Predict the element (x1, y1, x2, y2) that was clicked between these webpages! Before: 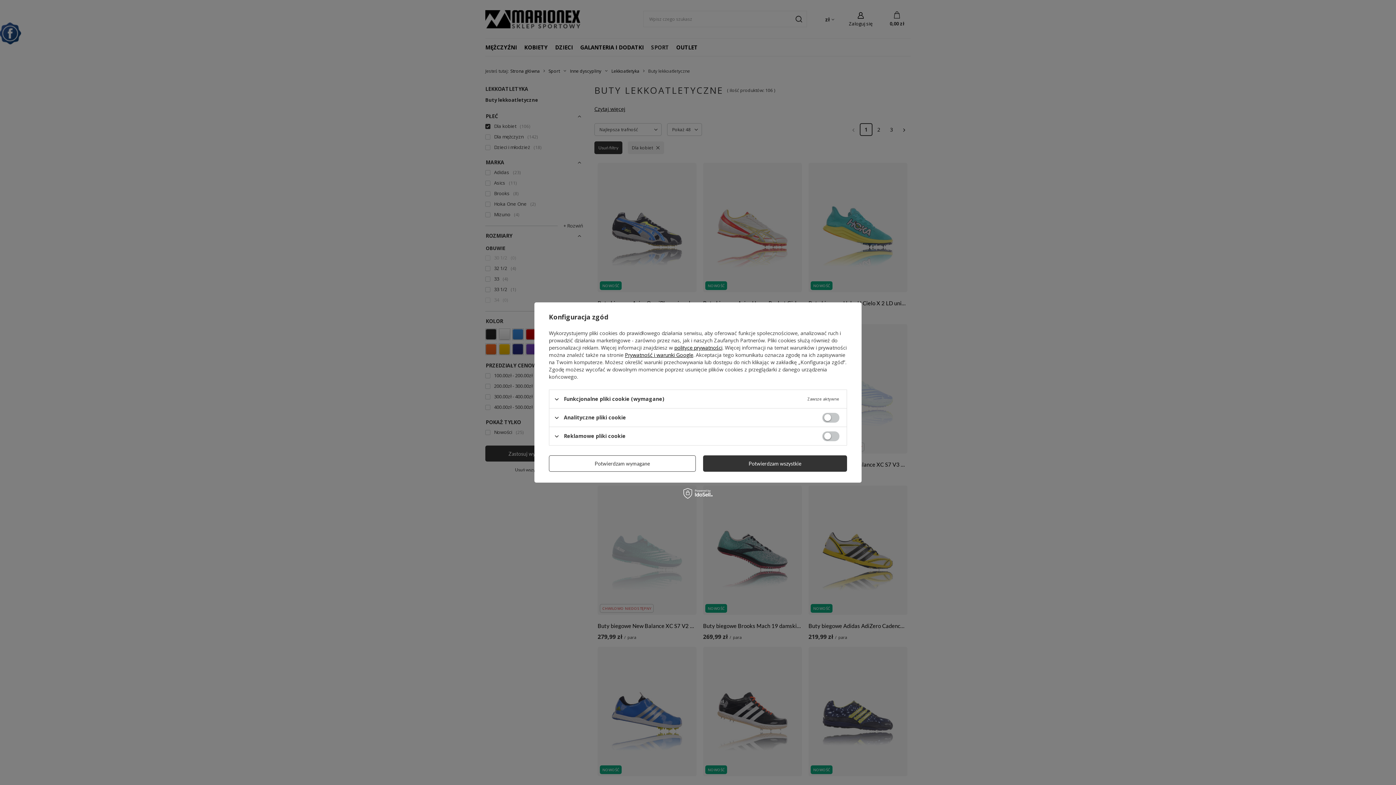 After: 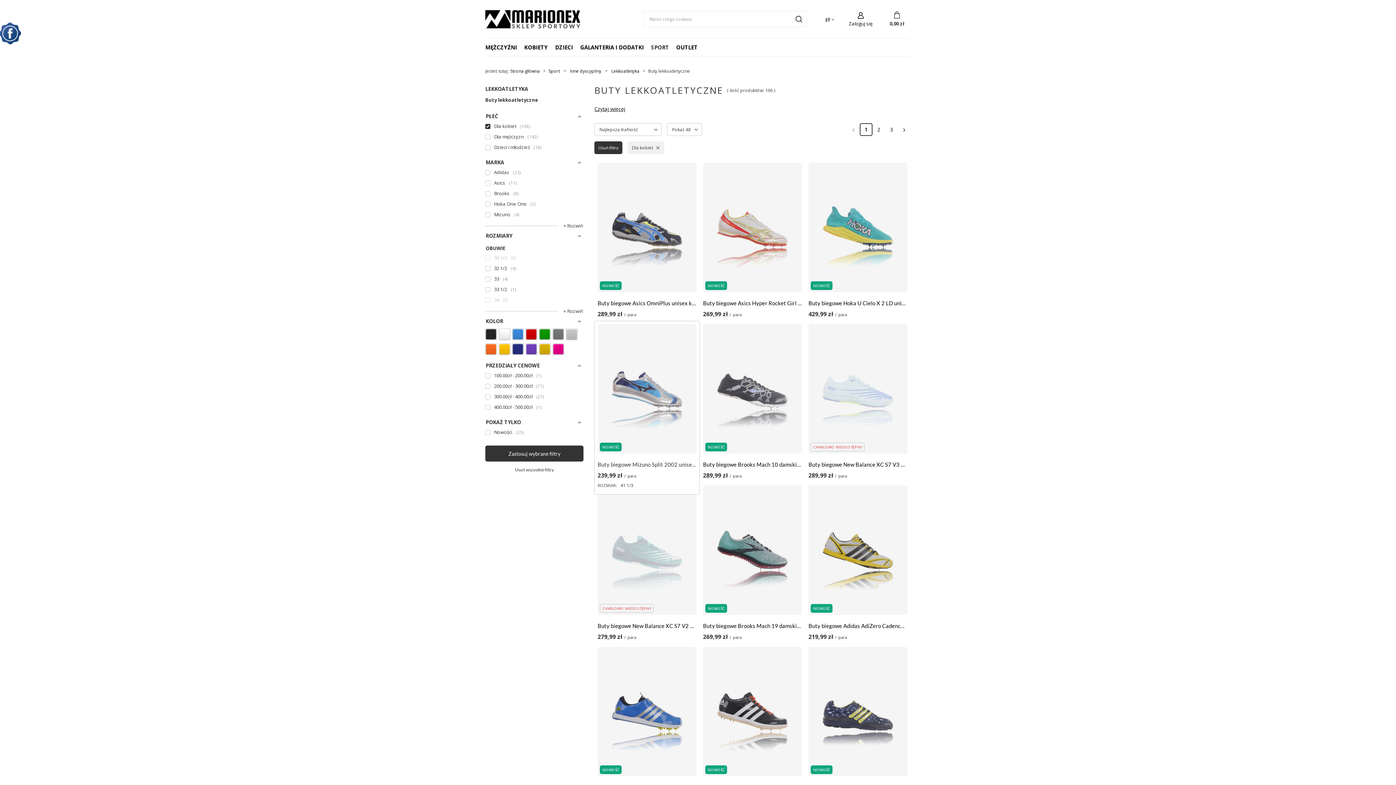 Action: bbox: (549, 455, 695, 472) label: Potwierdzam wymagane